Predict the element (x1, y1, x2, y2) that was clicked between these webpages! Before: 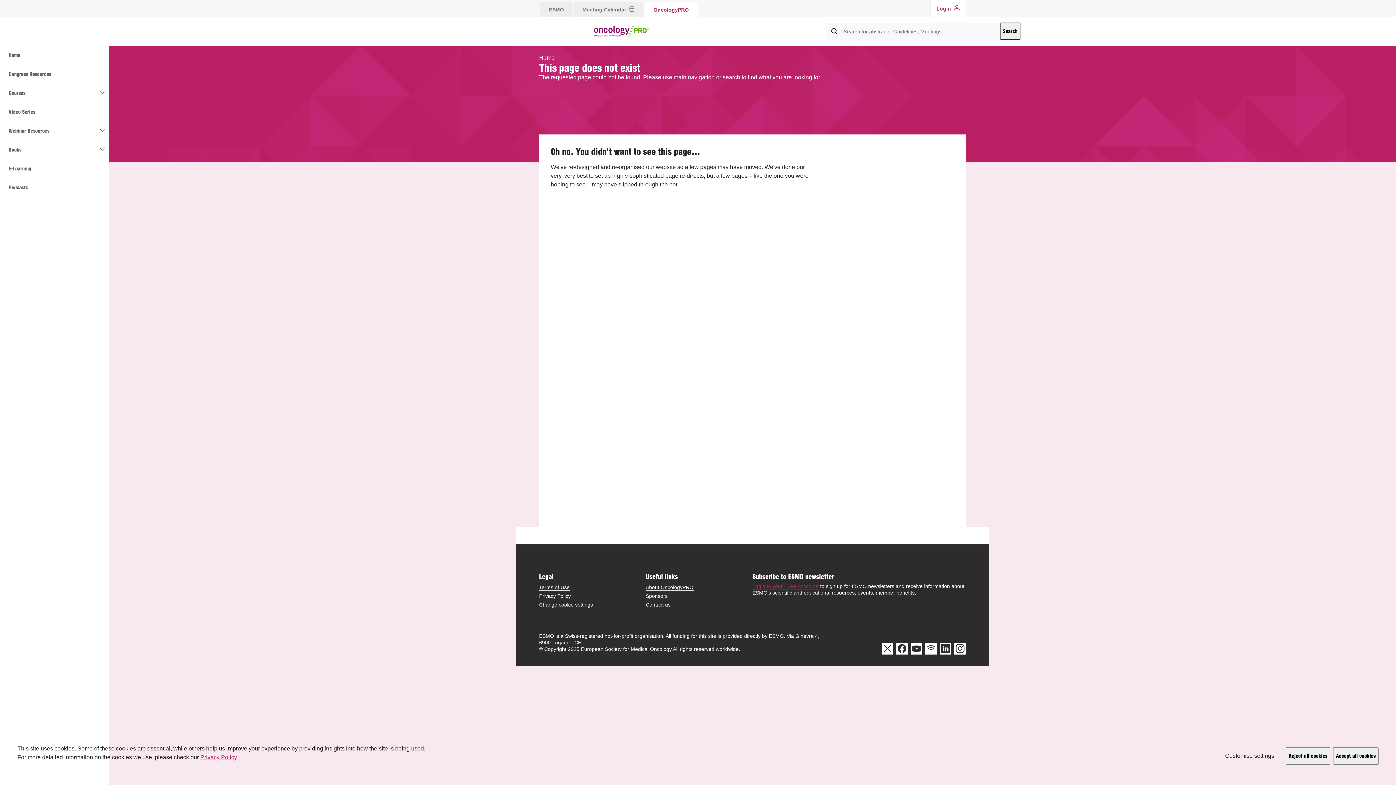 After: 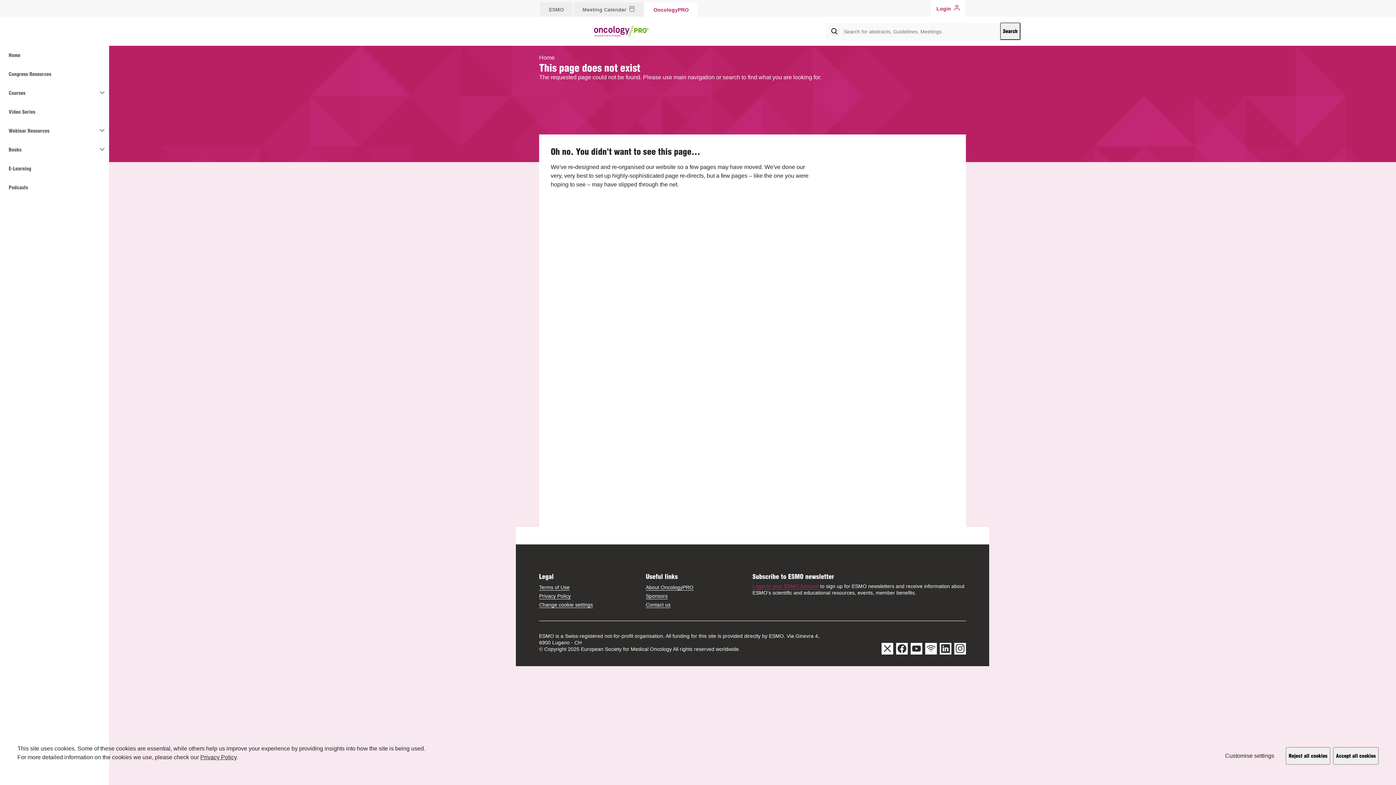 Action: label: Privacy Policy bbox: (200, 754, 236, 760)